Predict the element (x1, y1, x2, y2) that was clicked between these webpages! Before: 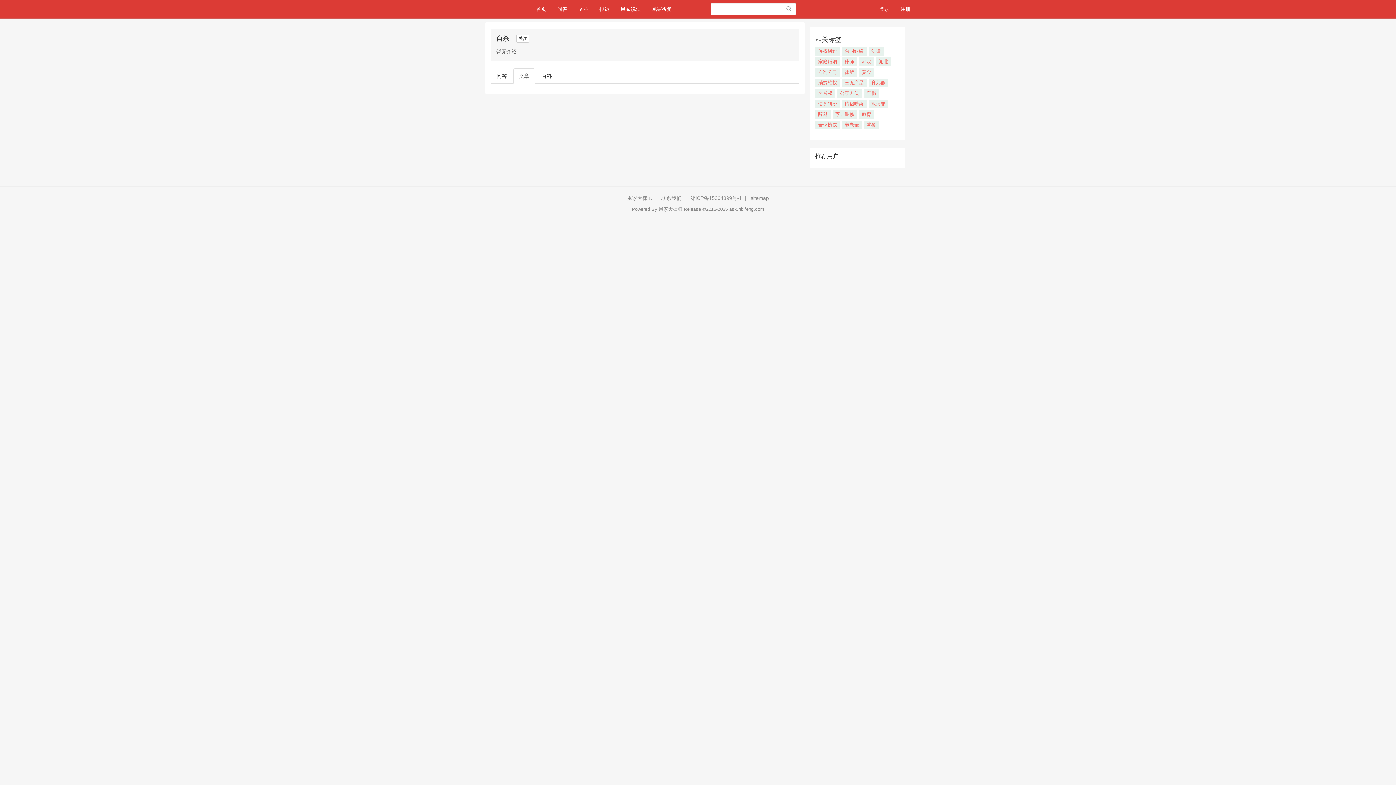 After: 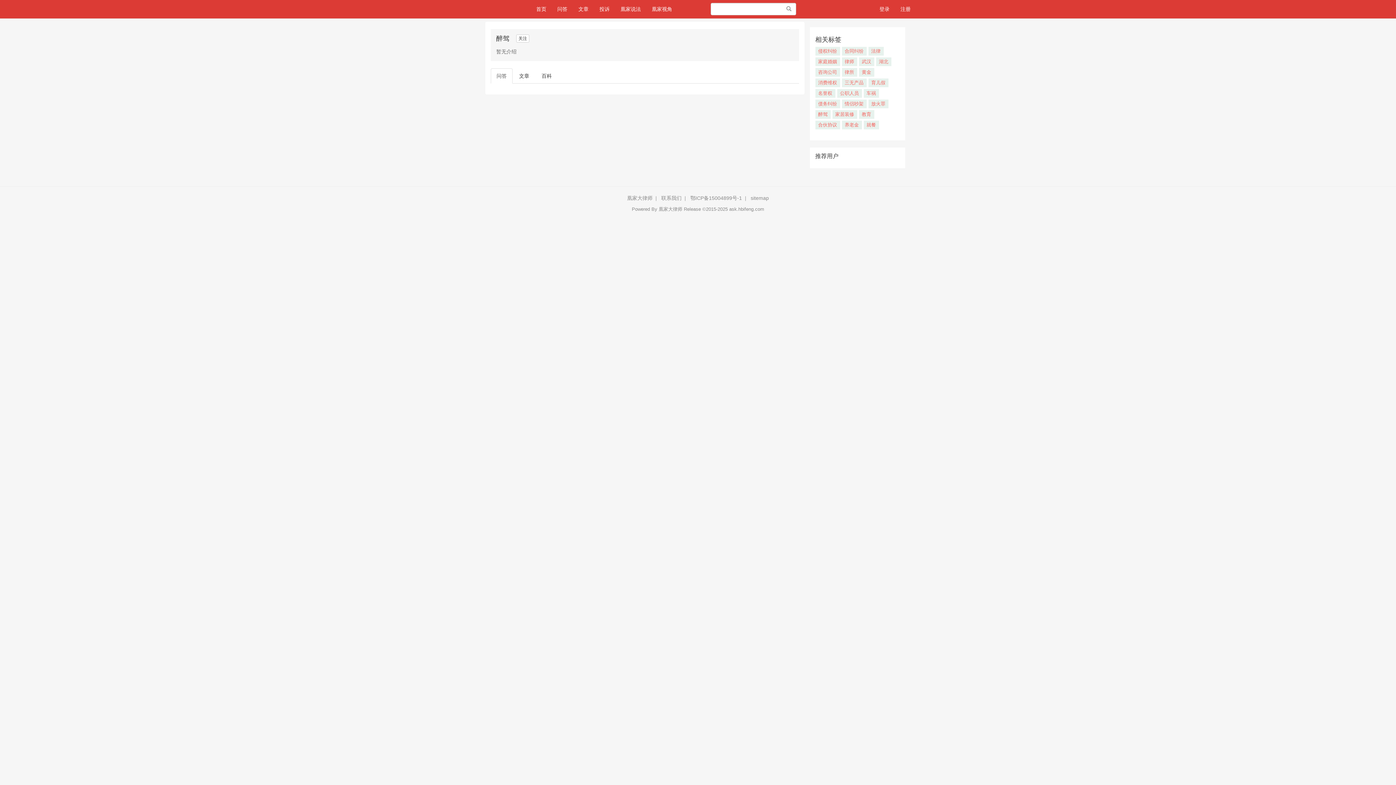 Action: bbox: (815, 110, 830, 118) label: 醉驾